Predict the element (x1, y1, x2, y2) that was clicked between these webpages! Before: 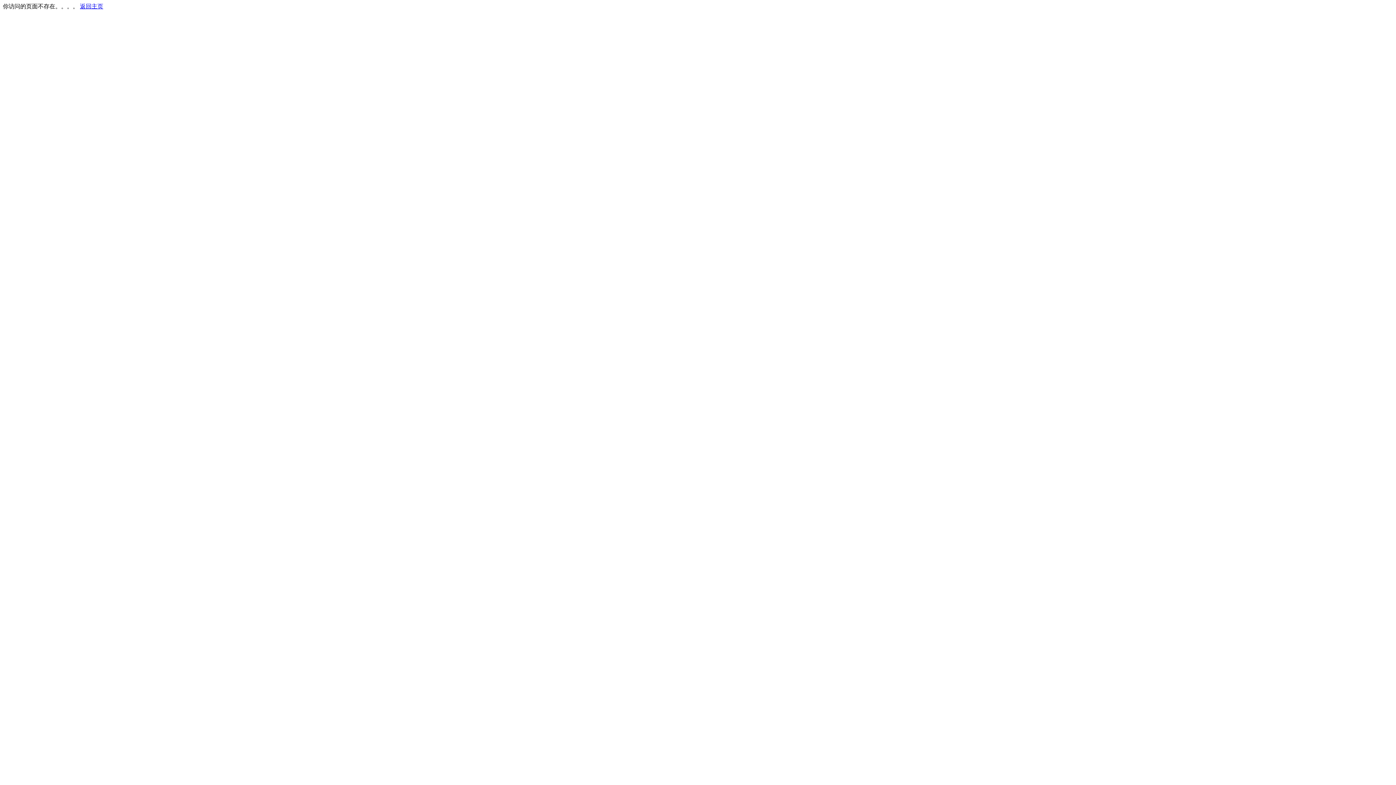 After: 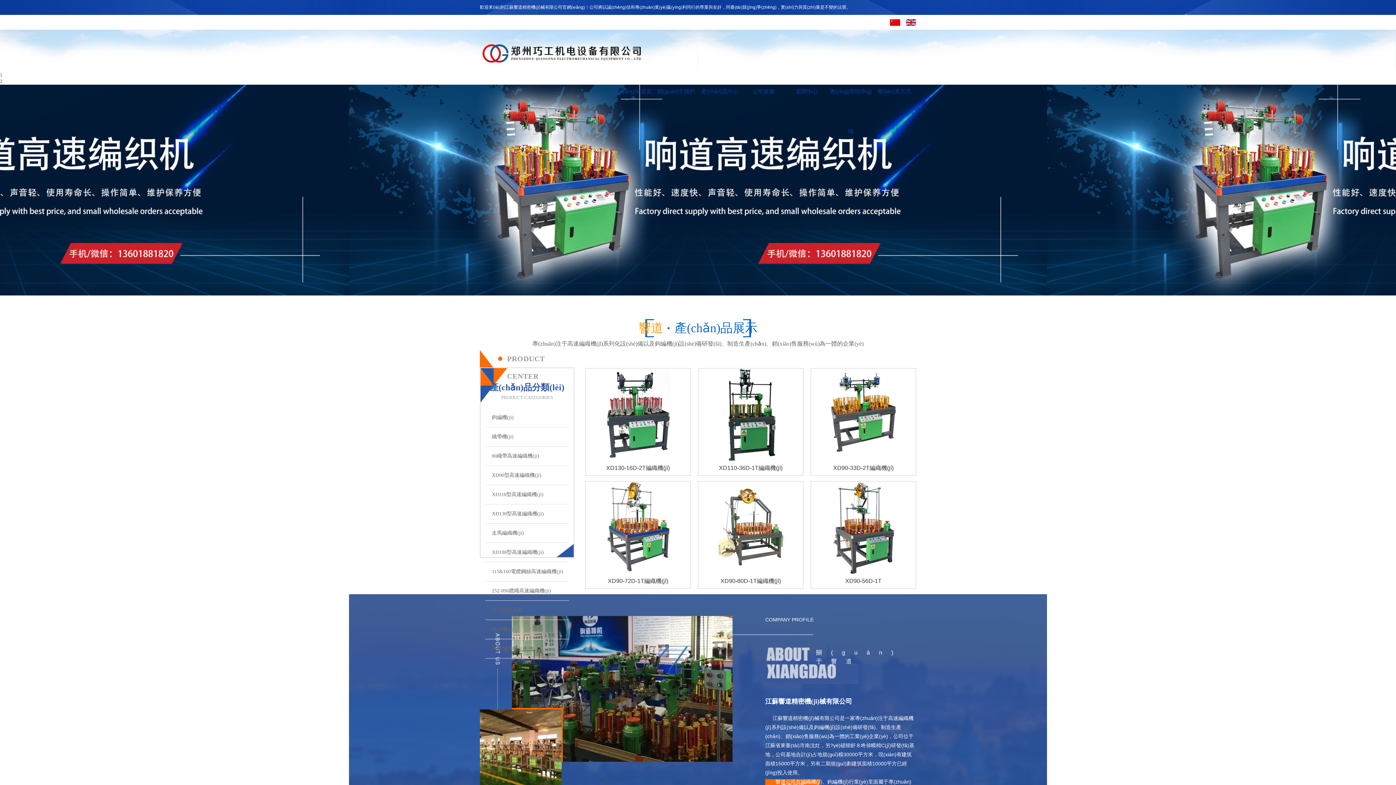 Action: bbox: (80, 3, 103, 9) label: 返回主页